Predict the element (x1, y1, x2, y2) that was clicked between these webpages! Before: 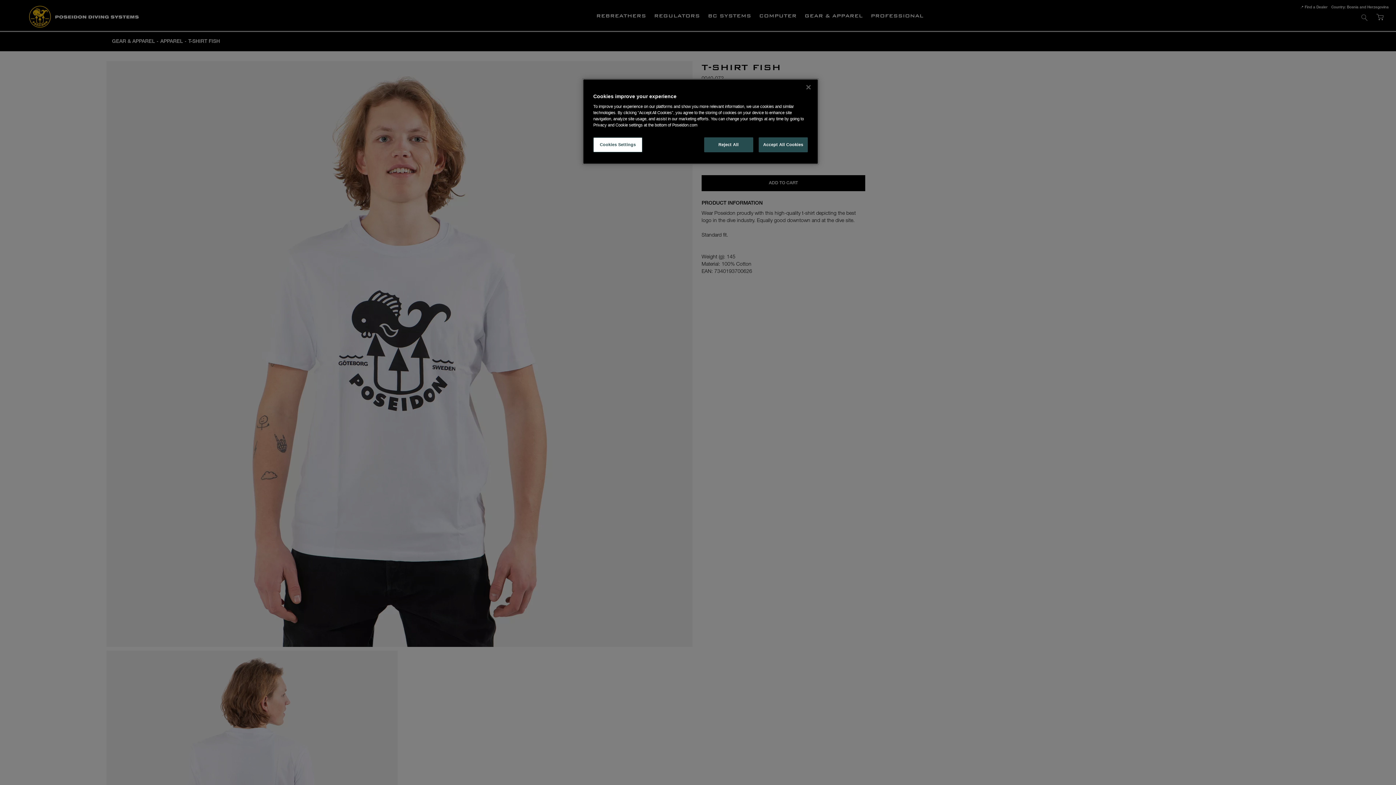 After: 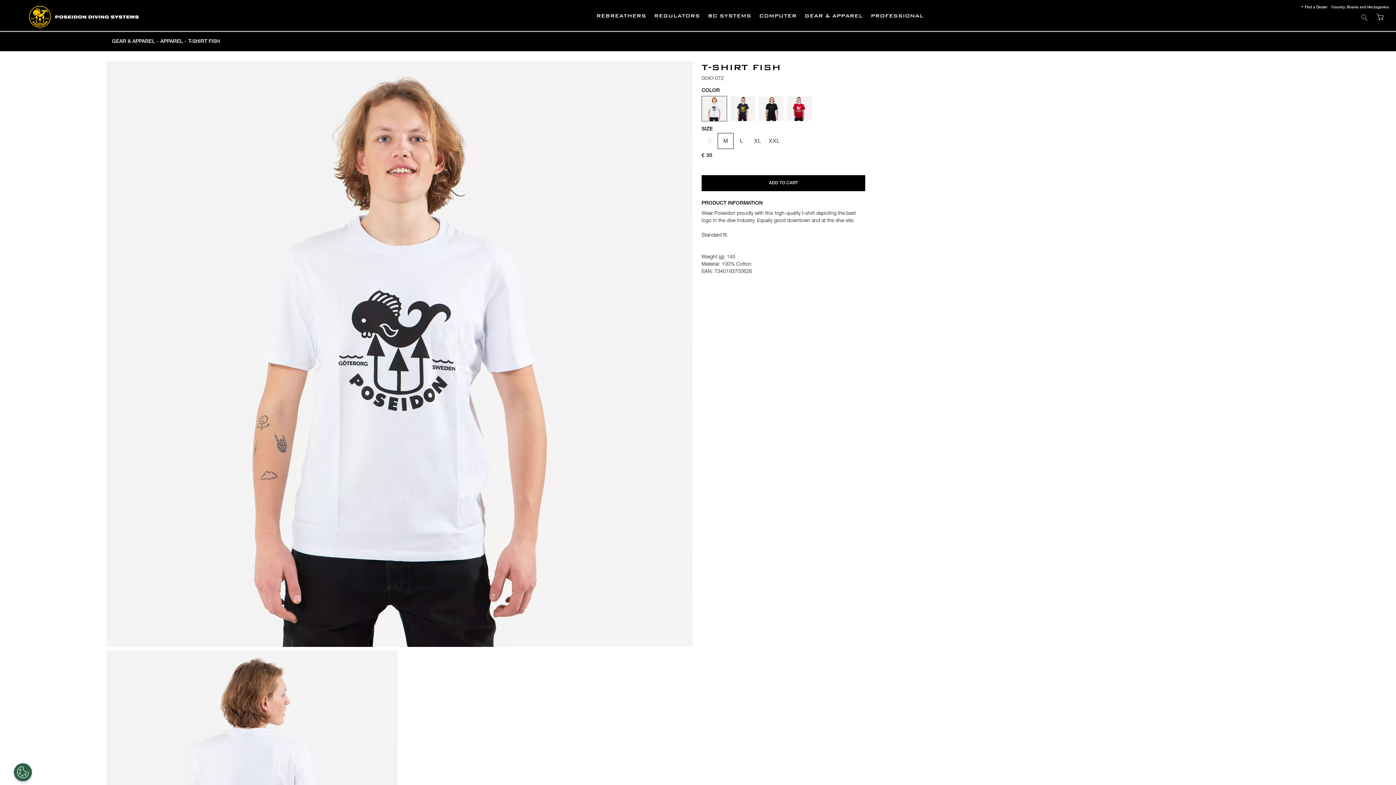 Action: label: Reject All bbox: (704, 137, 753, 152)